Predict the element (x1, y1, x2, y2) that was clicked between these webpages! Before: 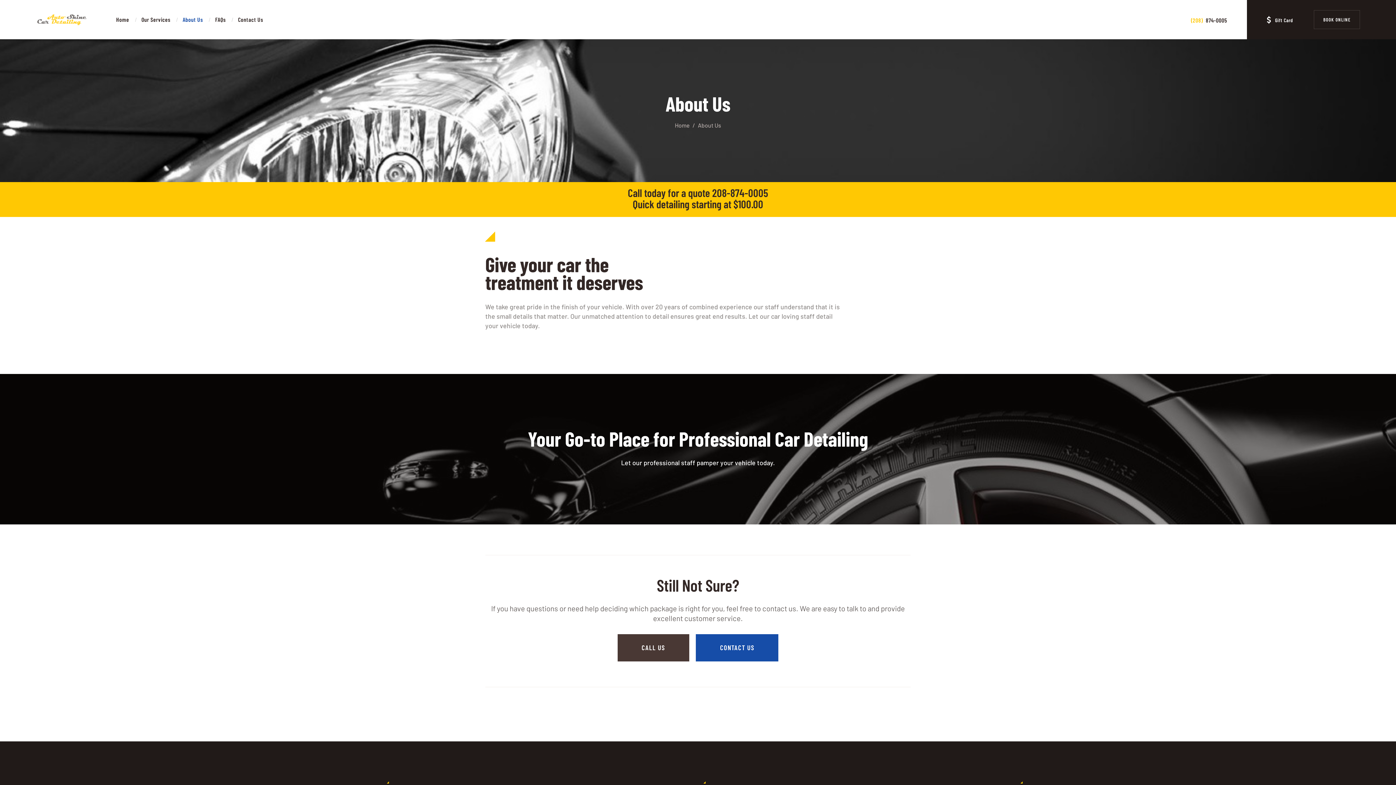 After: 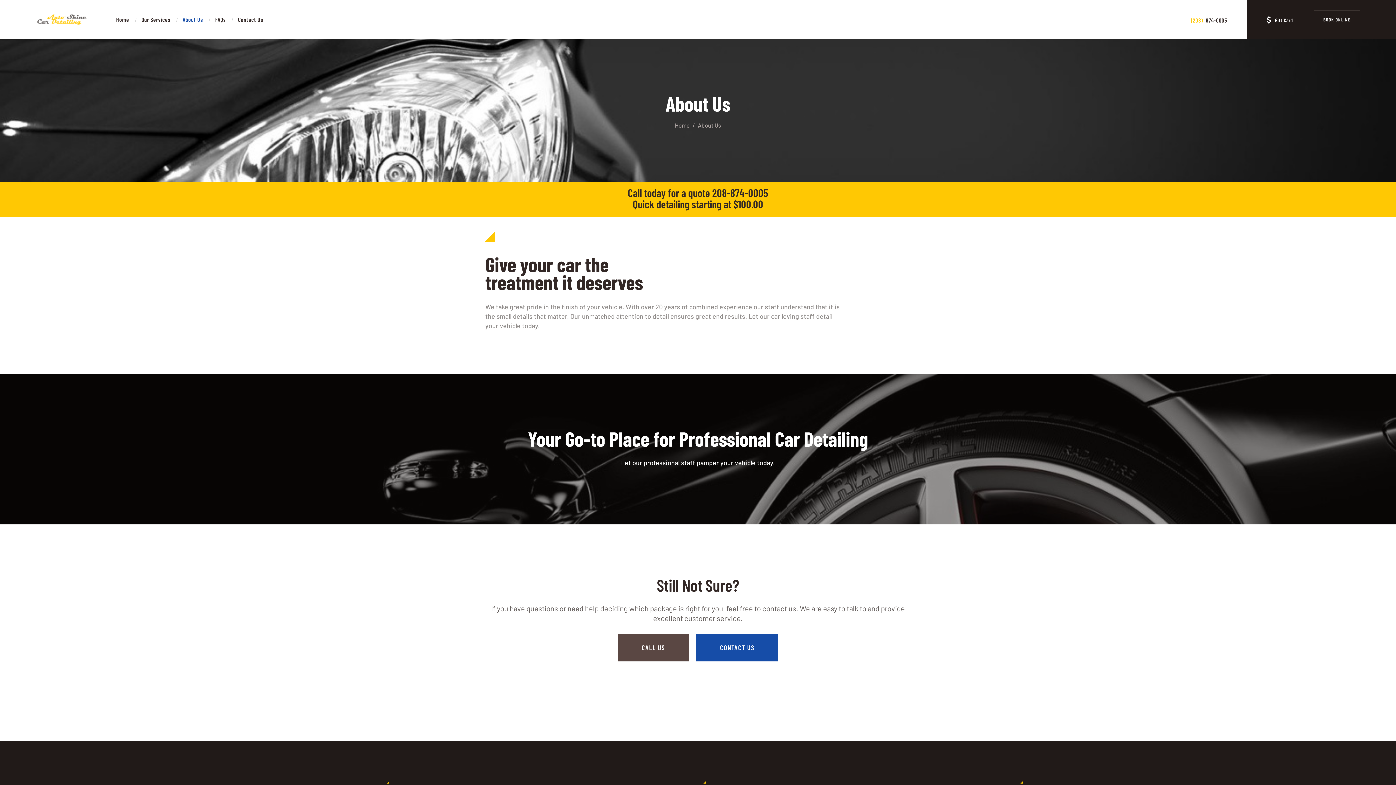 Action: label: CALL US bbox: (617, 634, 689, 661)